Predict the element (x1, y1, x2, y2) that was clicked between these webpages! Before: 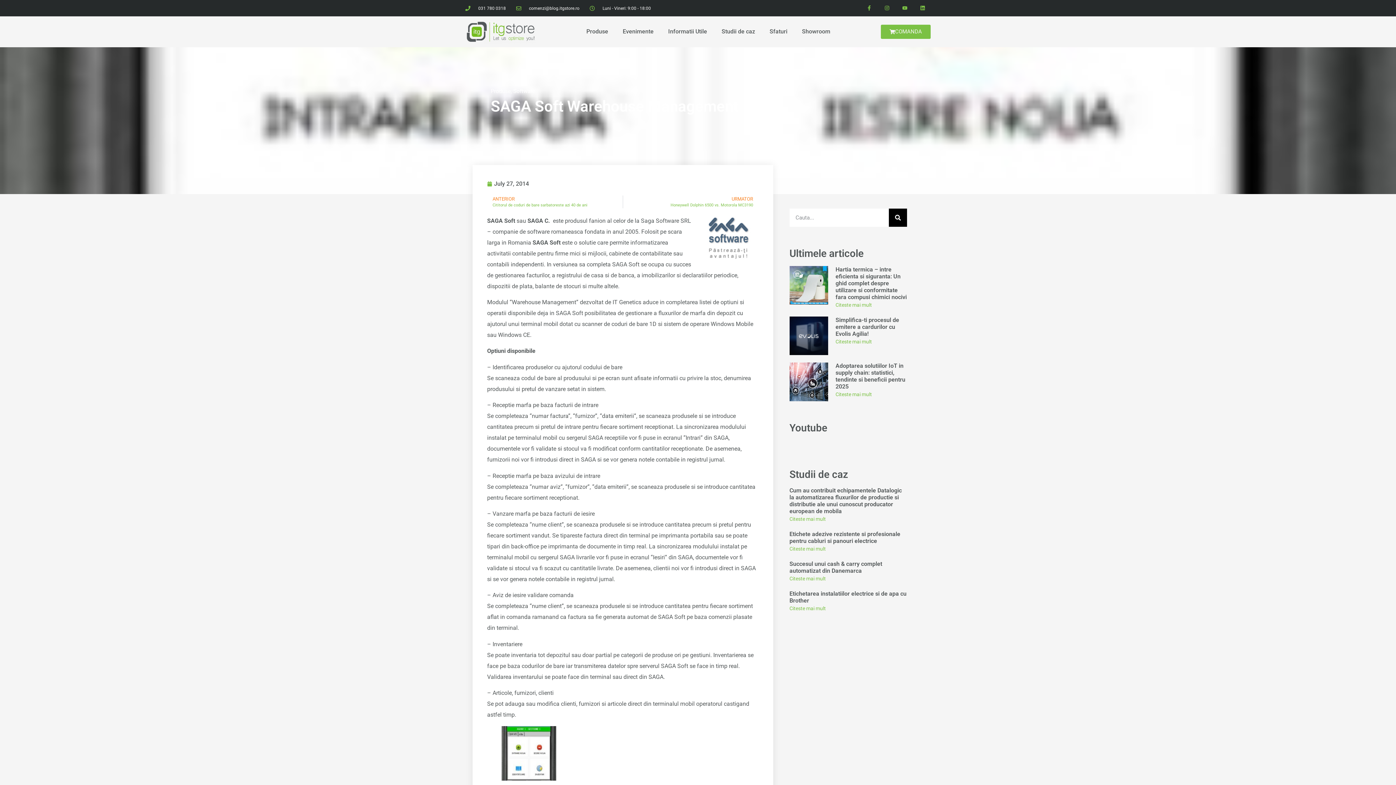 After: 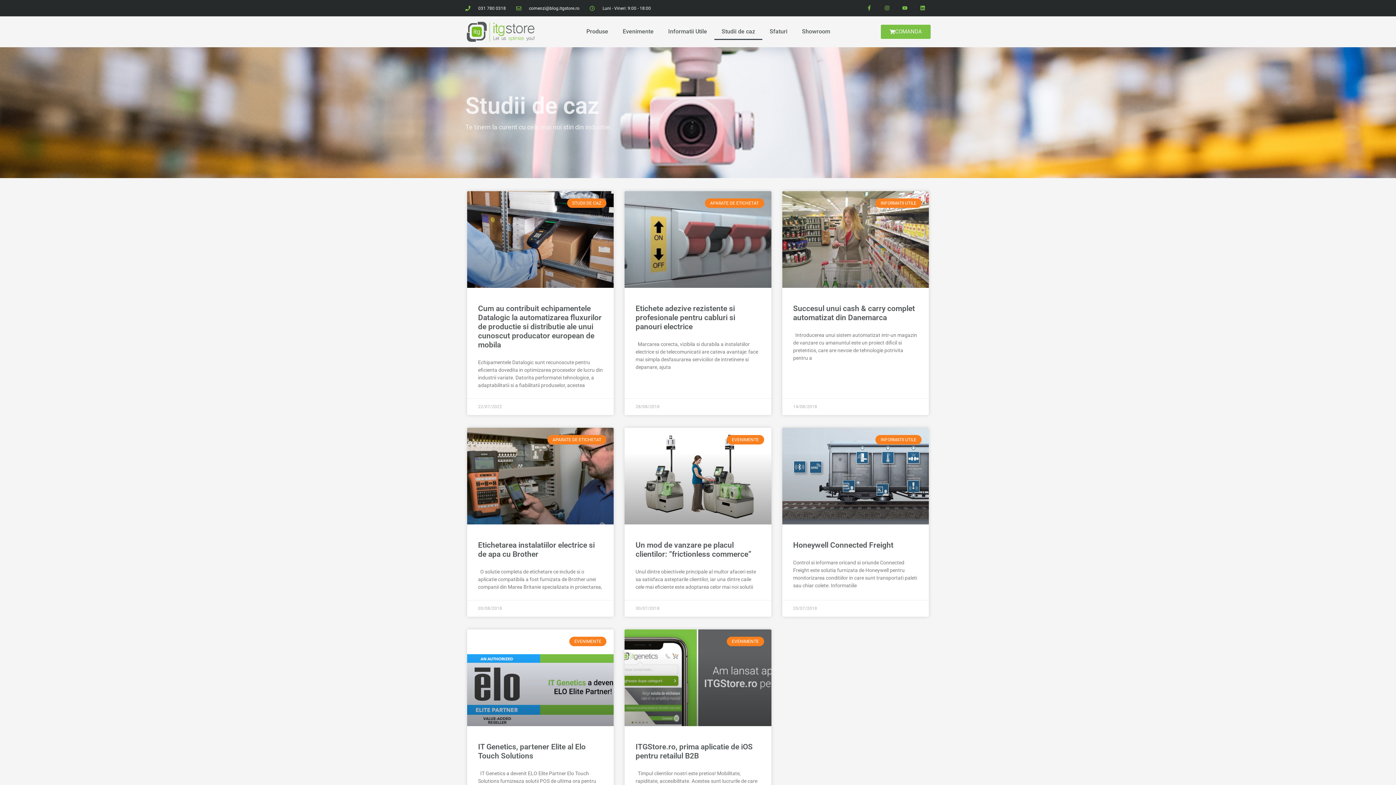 Action: bbox: (714, 23, 762, 40) label: Studii de caz